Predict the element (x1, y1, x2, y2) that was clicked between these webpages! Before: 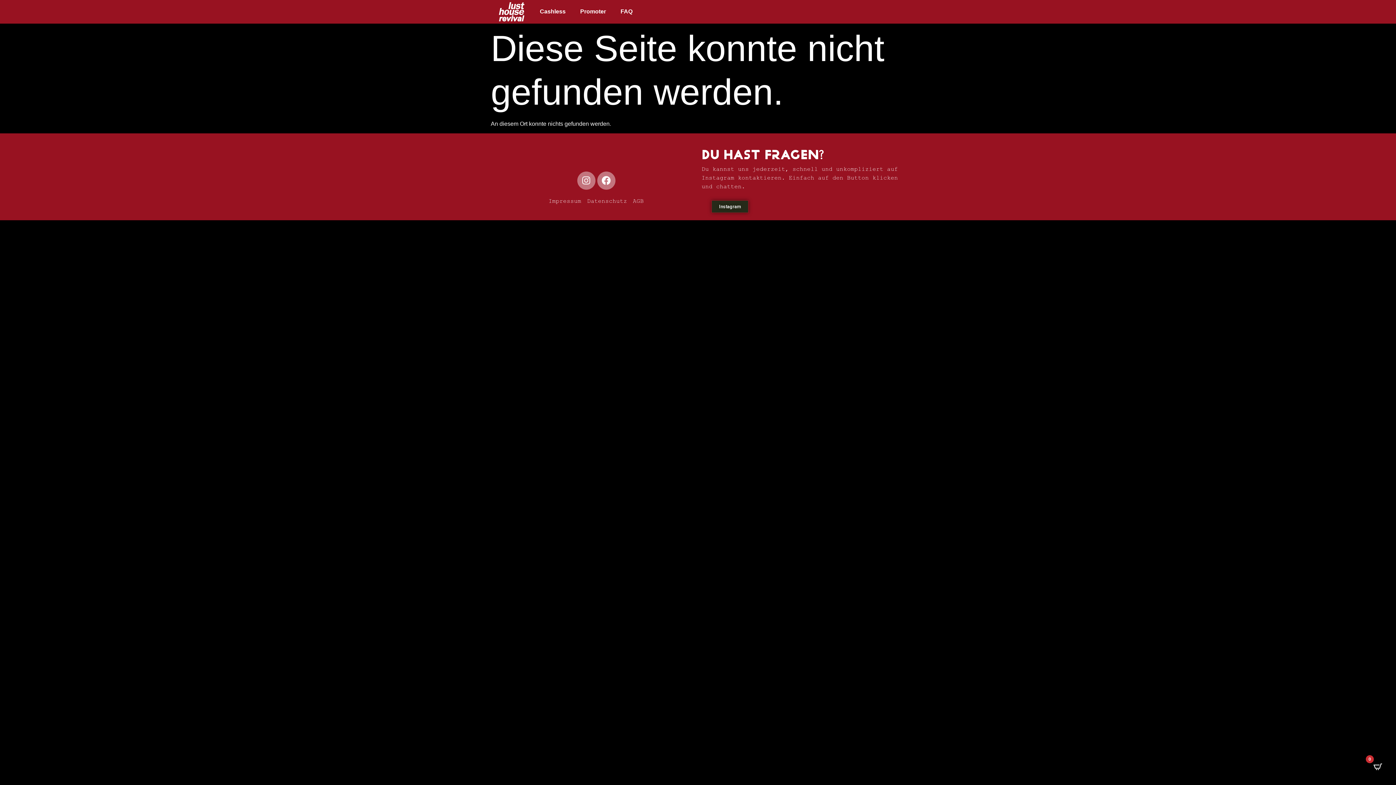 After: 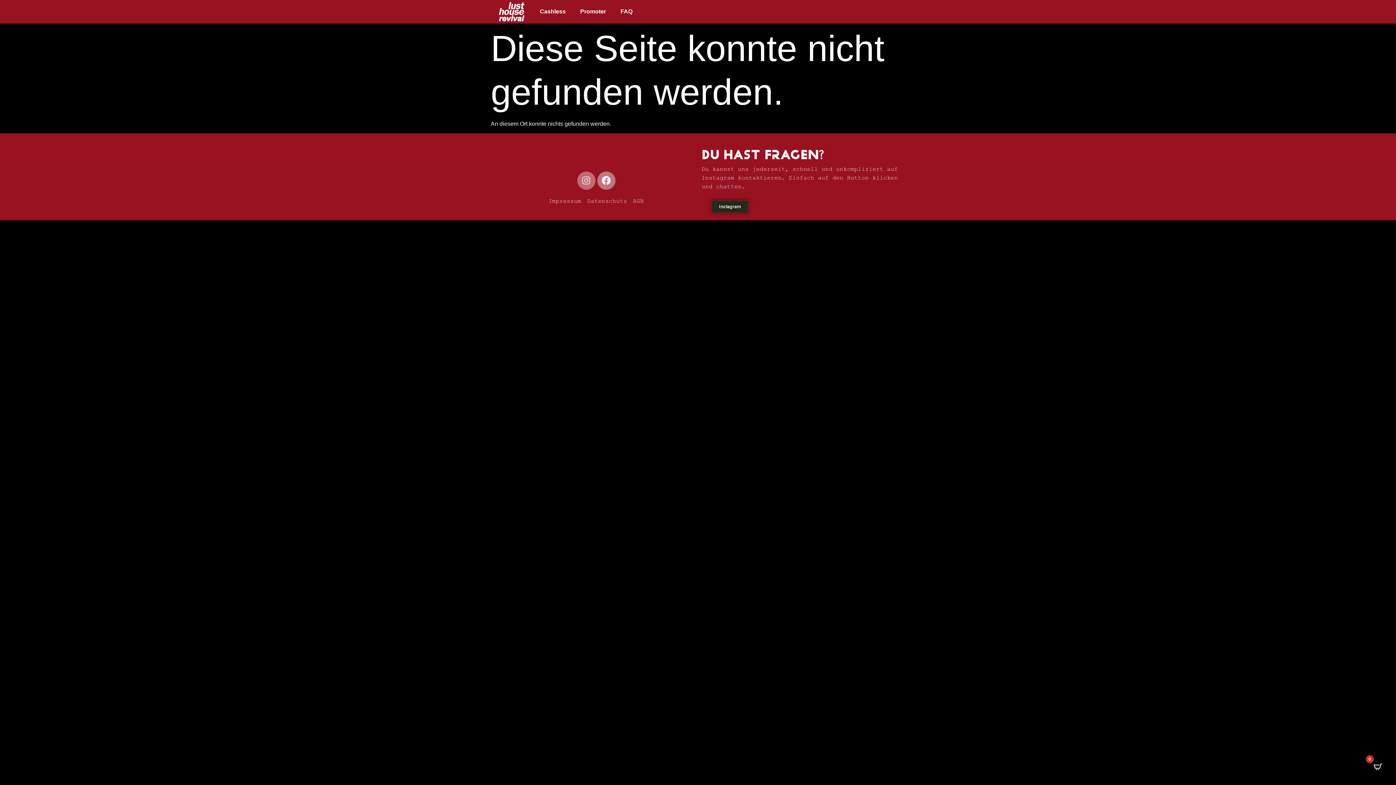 Action: bbox: (577, 171, 595, 189) label: Instagram